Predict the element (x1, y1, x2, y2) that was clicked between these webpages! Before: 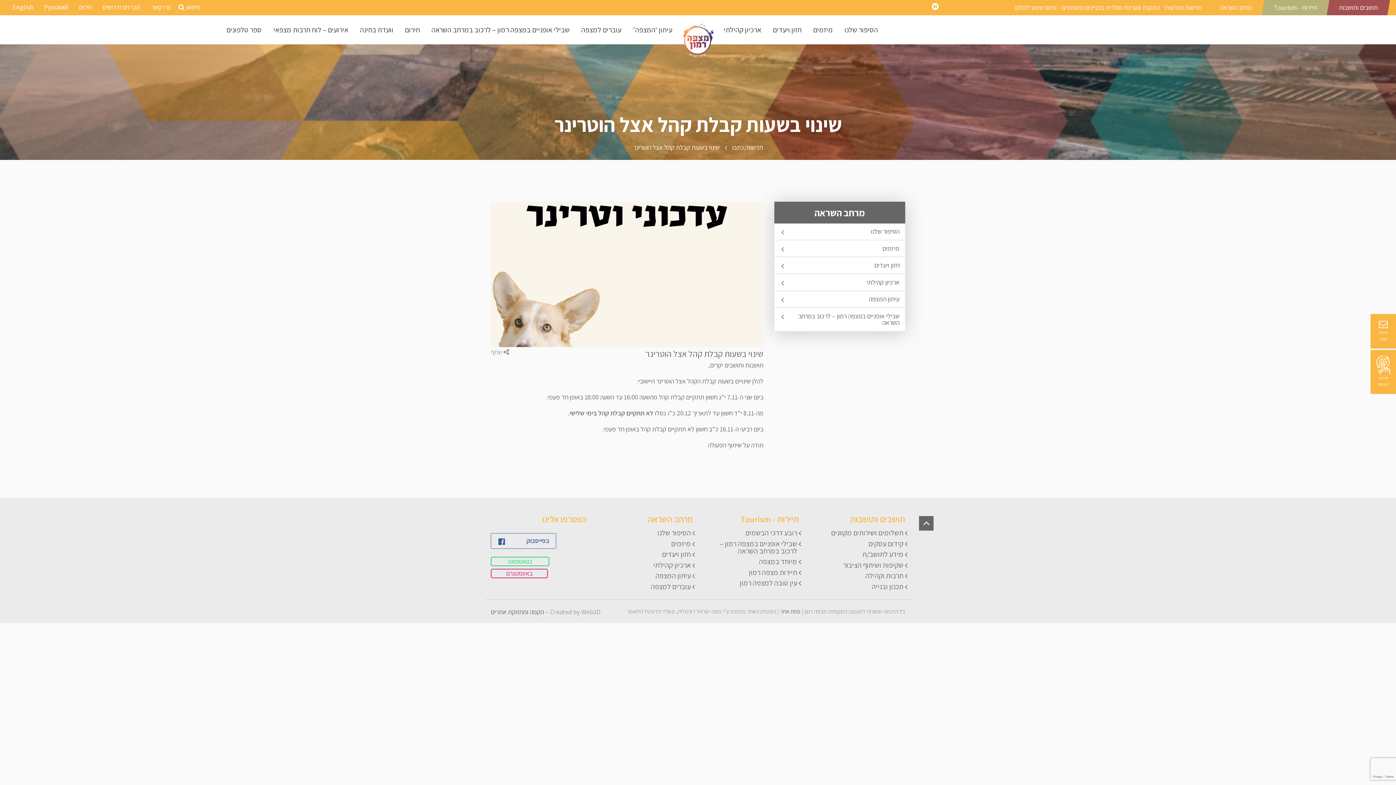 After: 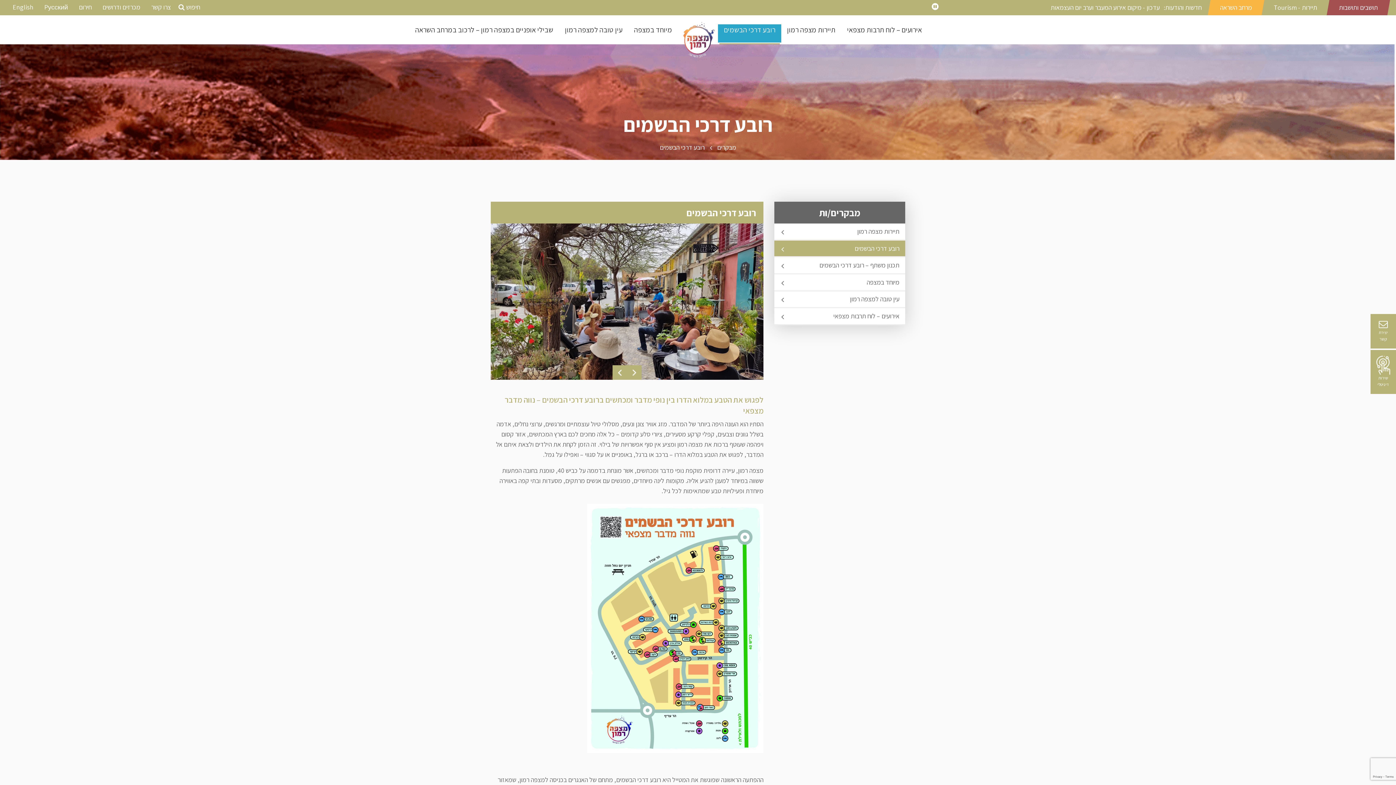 Action: label: רובע דרכי הבשמים bbox: (743, 527, 799, 538)